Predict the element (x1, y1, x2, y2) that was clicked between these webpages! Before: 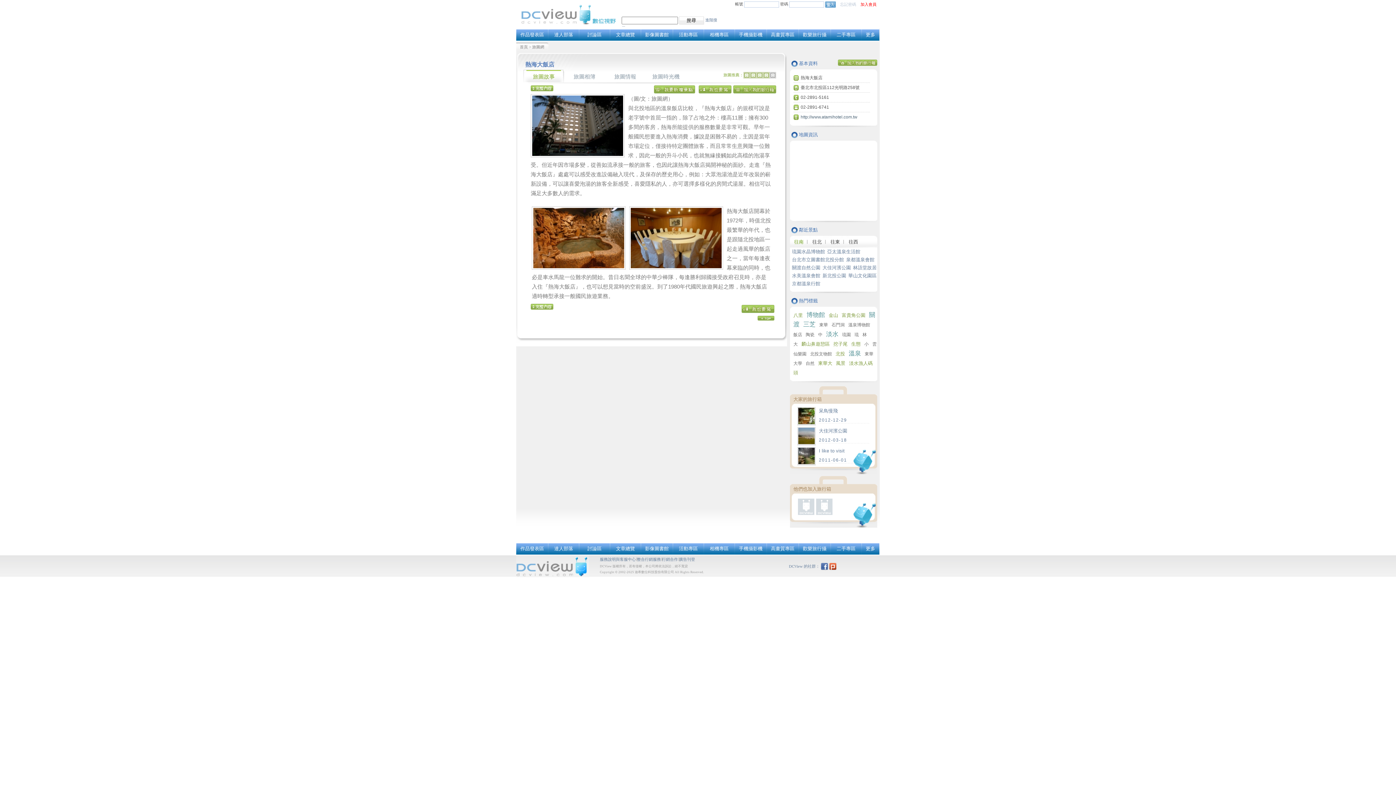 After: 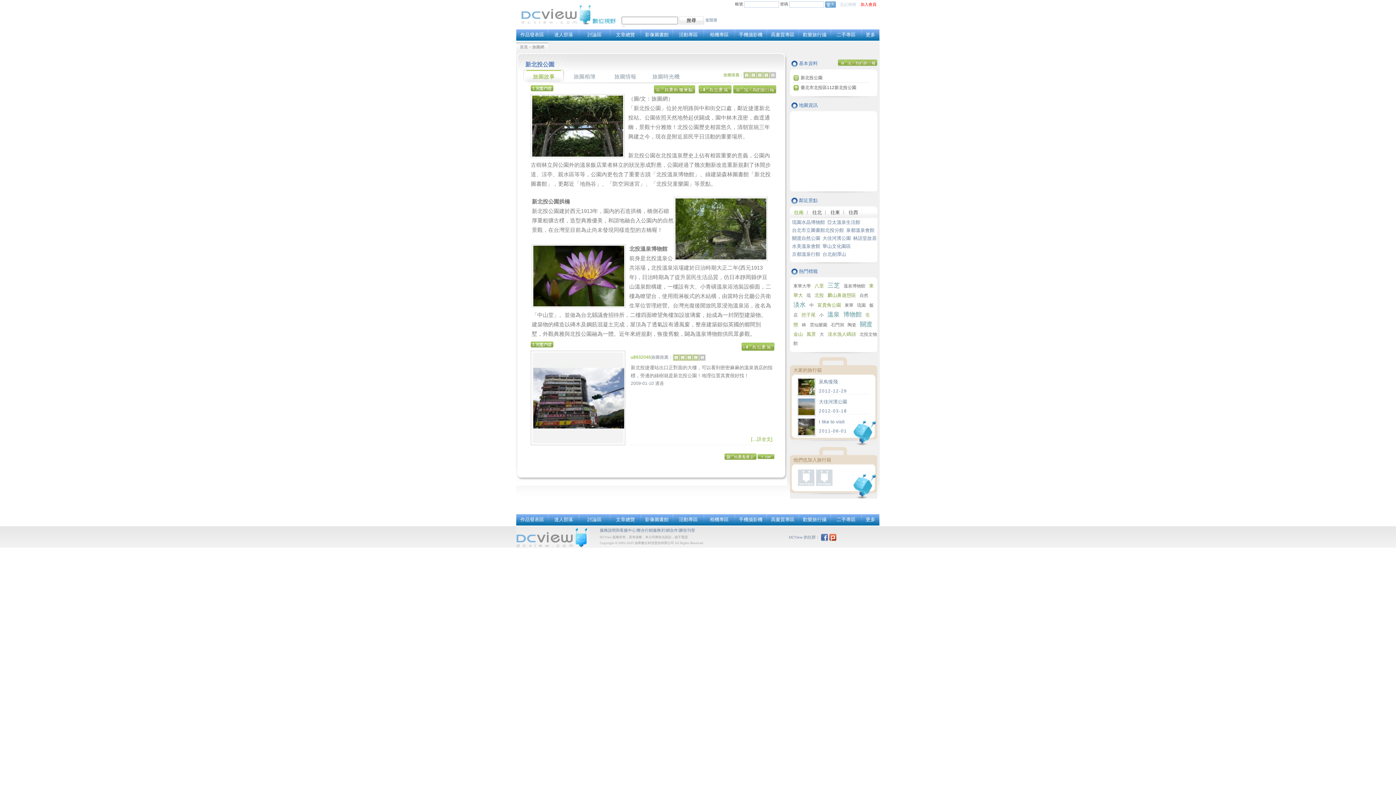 Action: label: 新北投公園 bbox: (822, 273, 846, 278)